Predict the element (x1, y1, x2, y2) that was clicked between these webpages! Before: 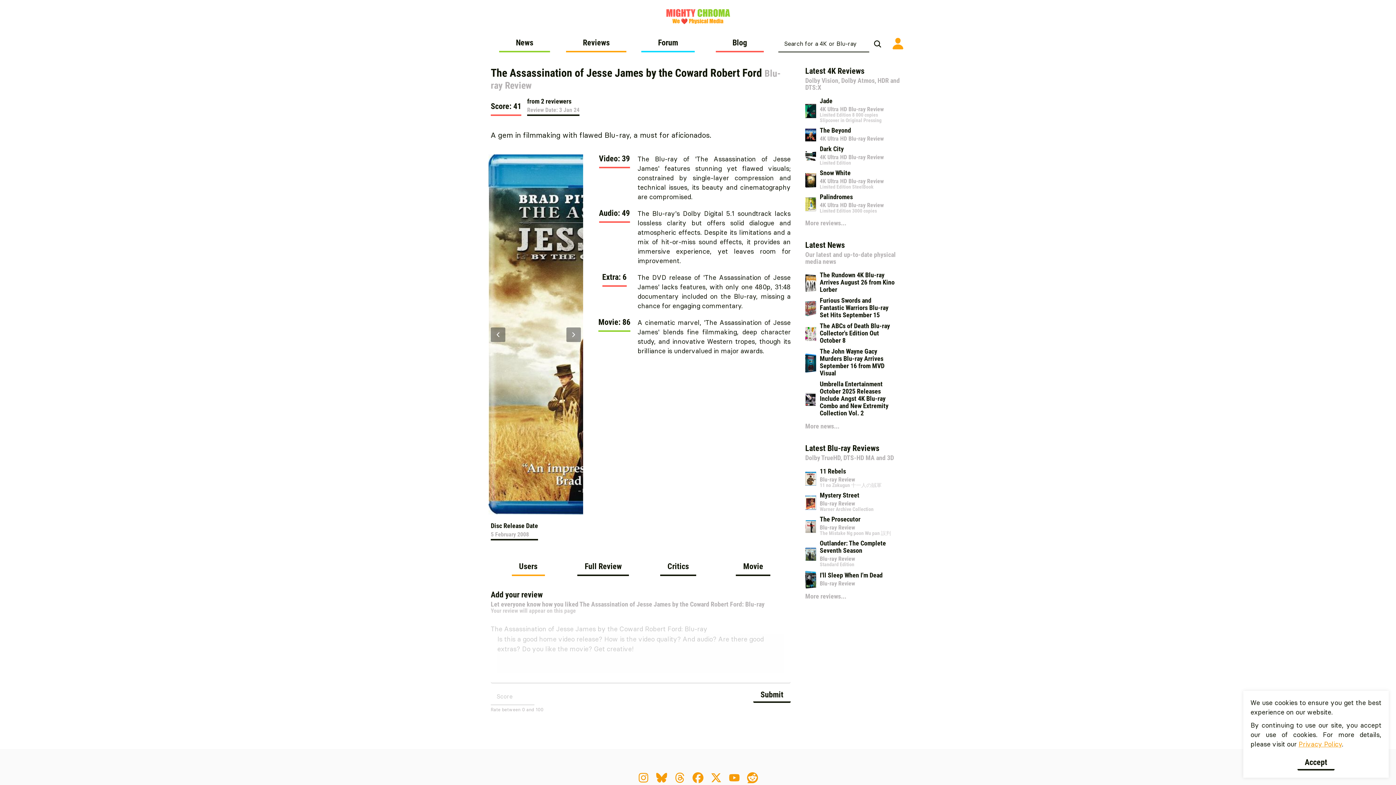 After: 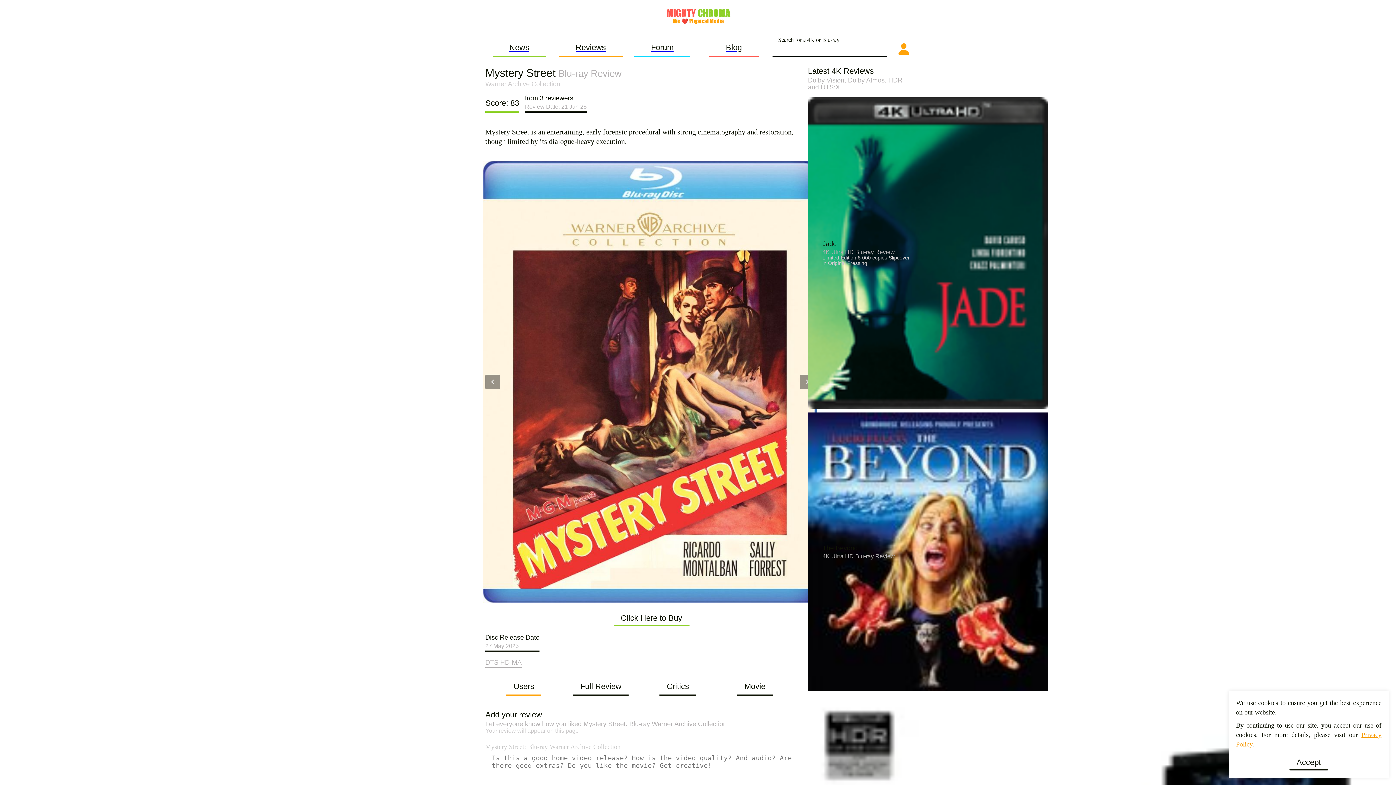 Action: bbox: (805, 495, 816, 510)